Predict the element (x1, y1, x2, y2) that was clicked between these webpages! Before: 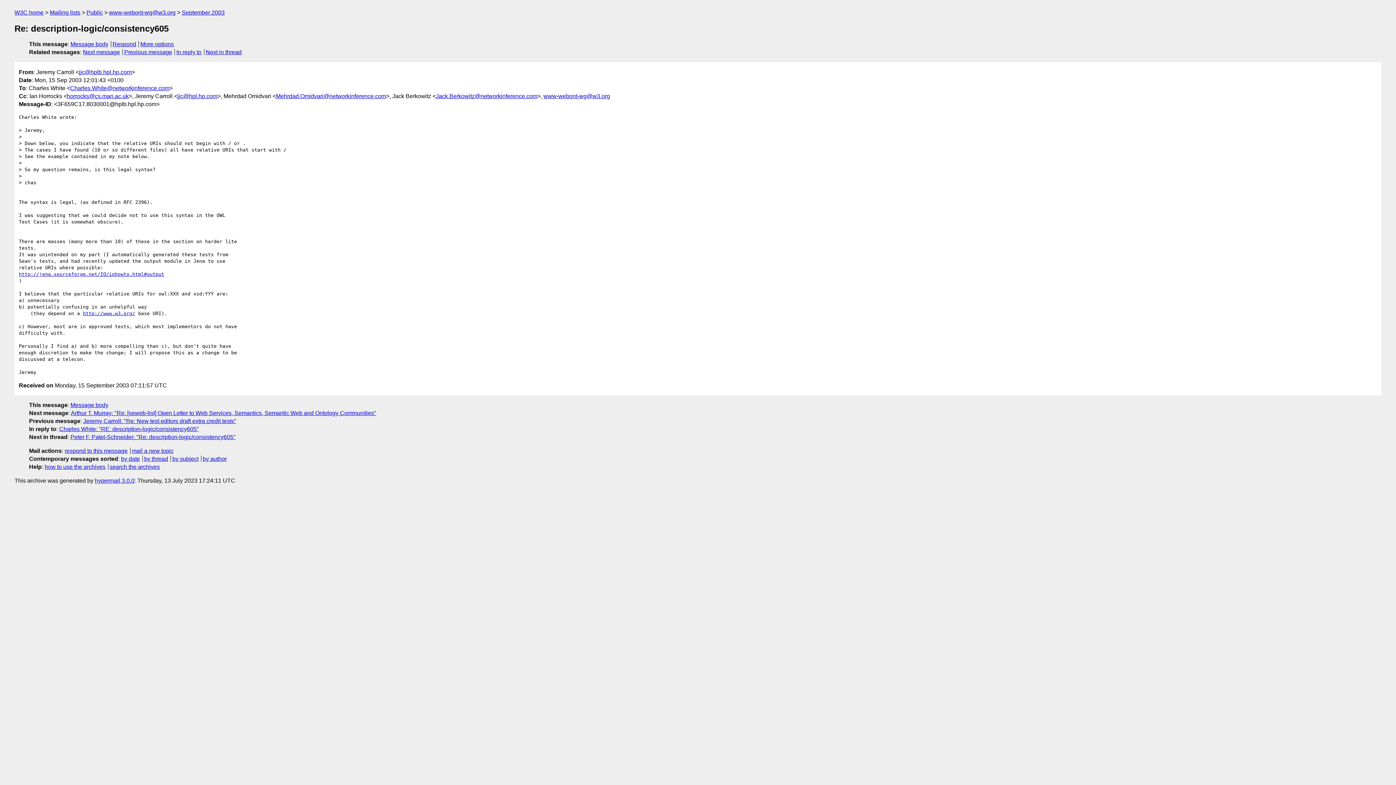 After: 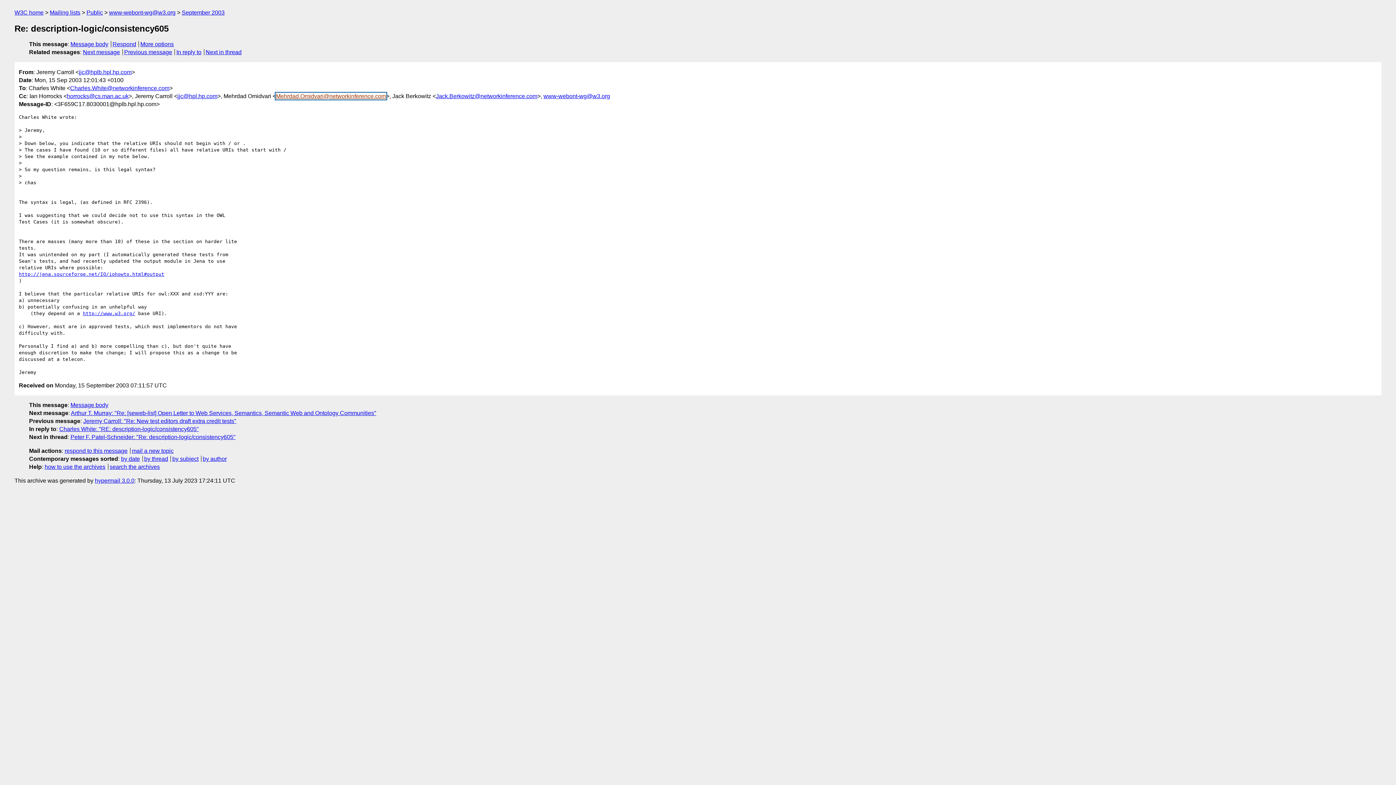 Action: bbox: (276, 92, 386, 99) label: Mehrdad.Omidvari@networkinference.com